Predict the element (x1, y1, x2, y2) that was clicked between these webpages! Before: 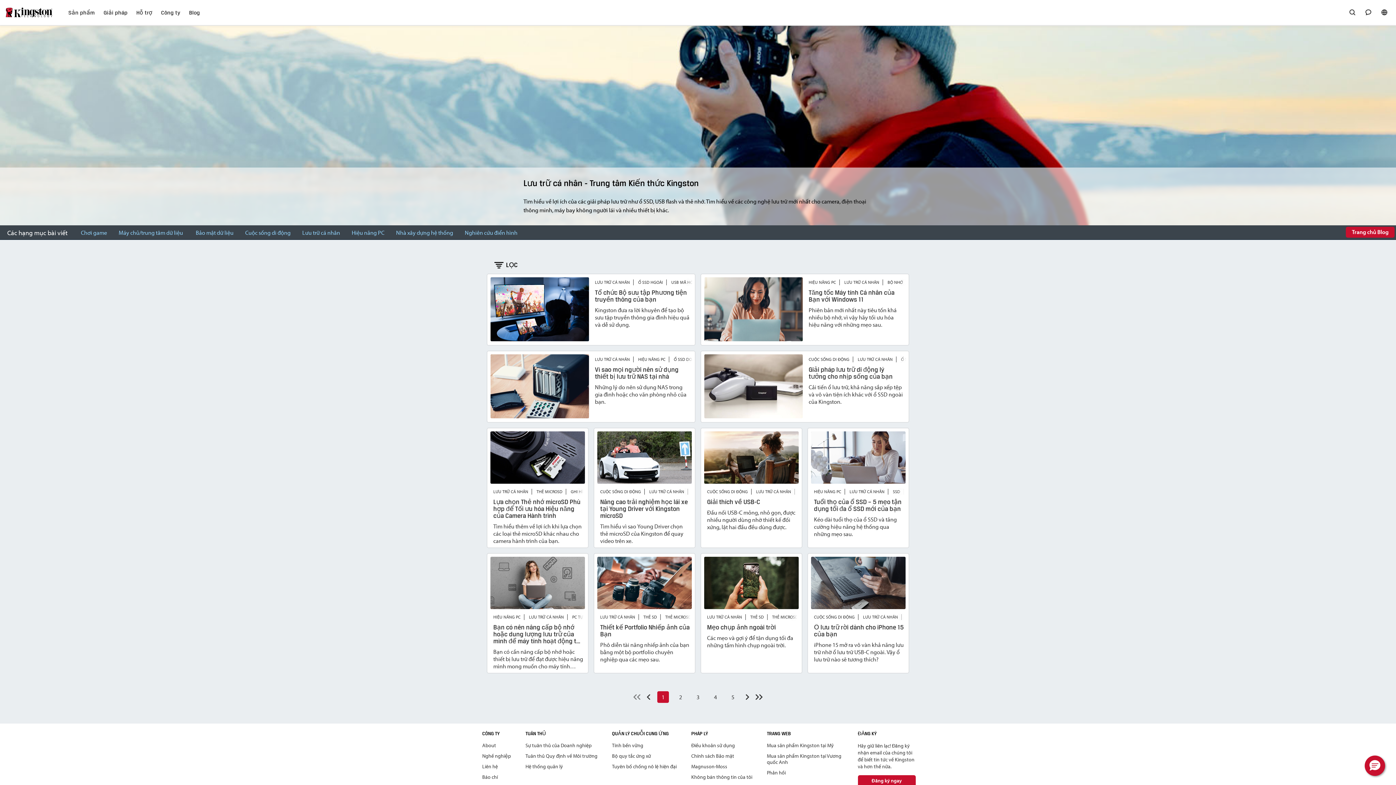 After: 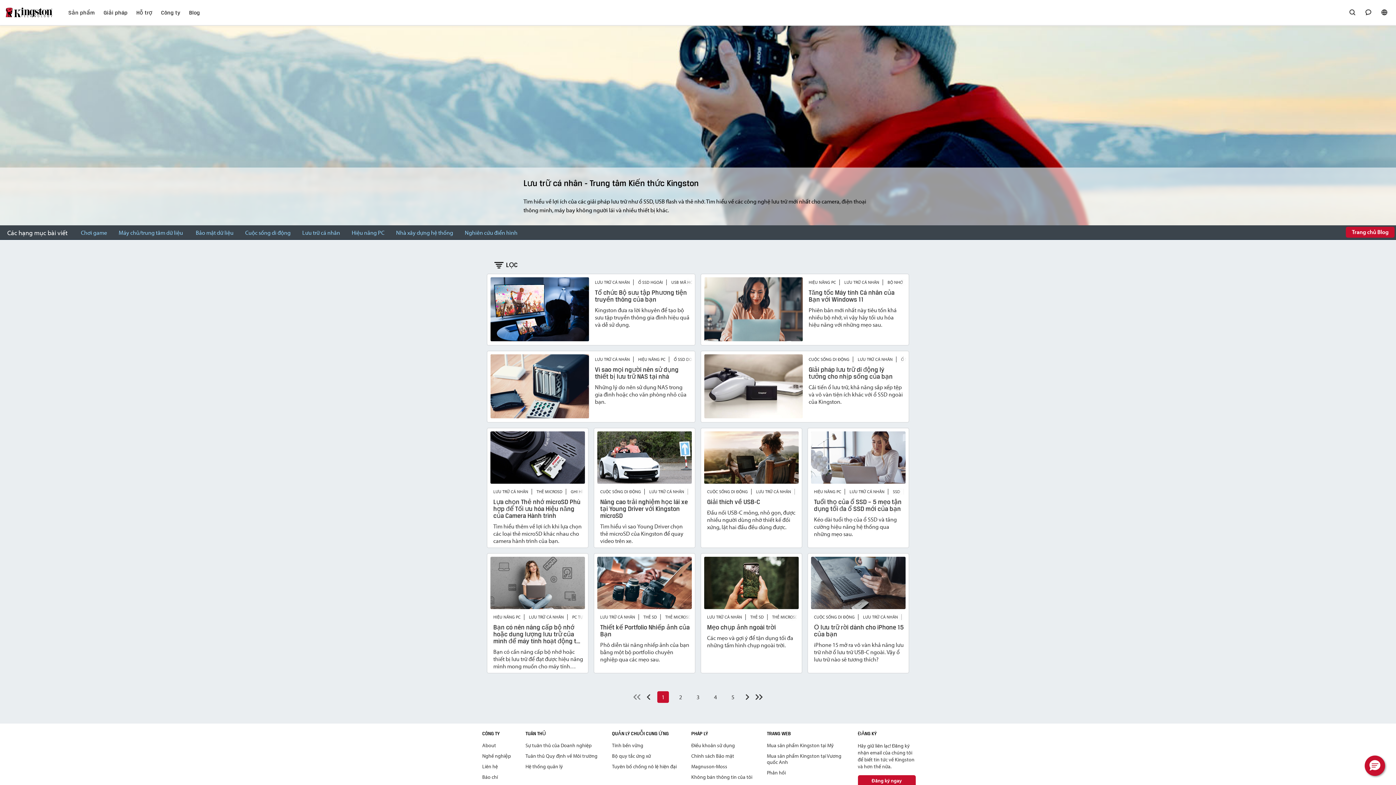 Action: bbox: (649, 487, 691, 494) label: LƯU TRỮ CÁ NHÂN